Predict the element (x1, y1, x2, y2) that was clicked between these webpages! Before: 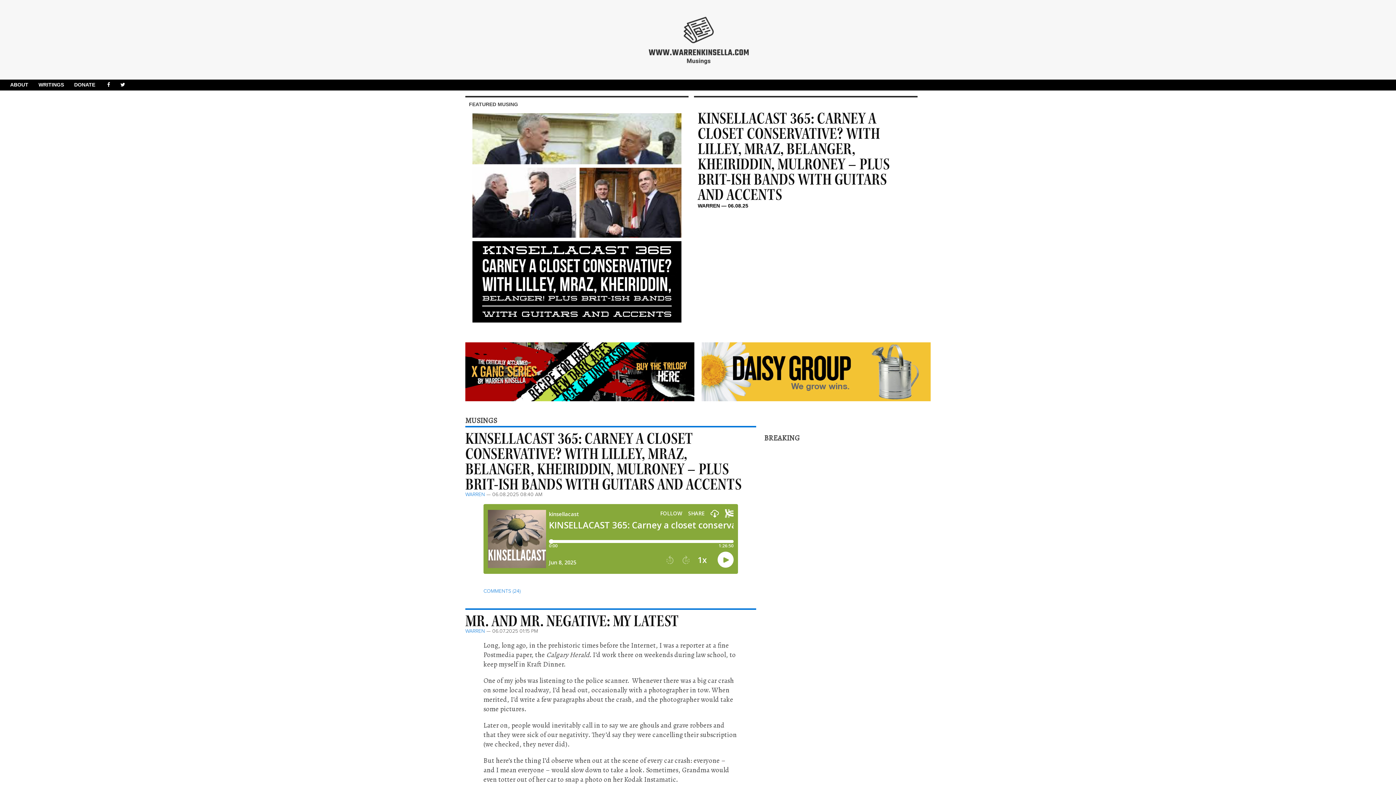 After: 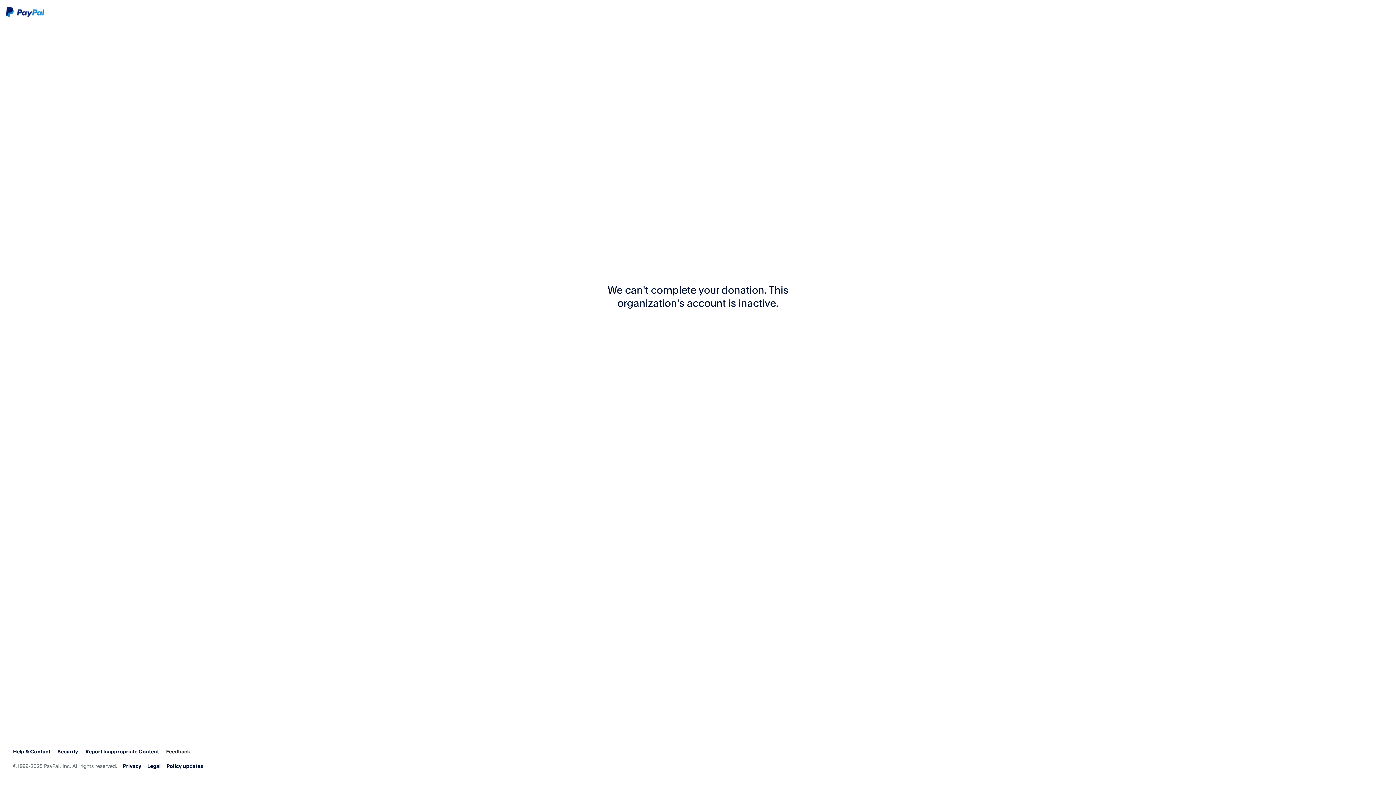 Action: bbox: (74, 81, 95, 87) label: DONATE